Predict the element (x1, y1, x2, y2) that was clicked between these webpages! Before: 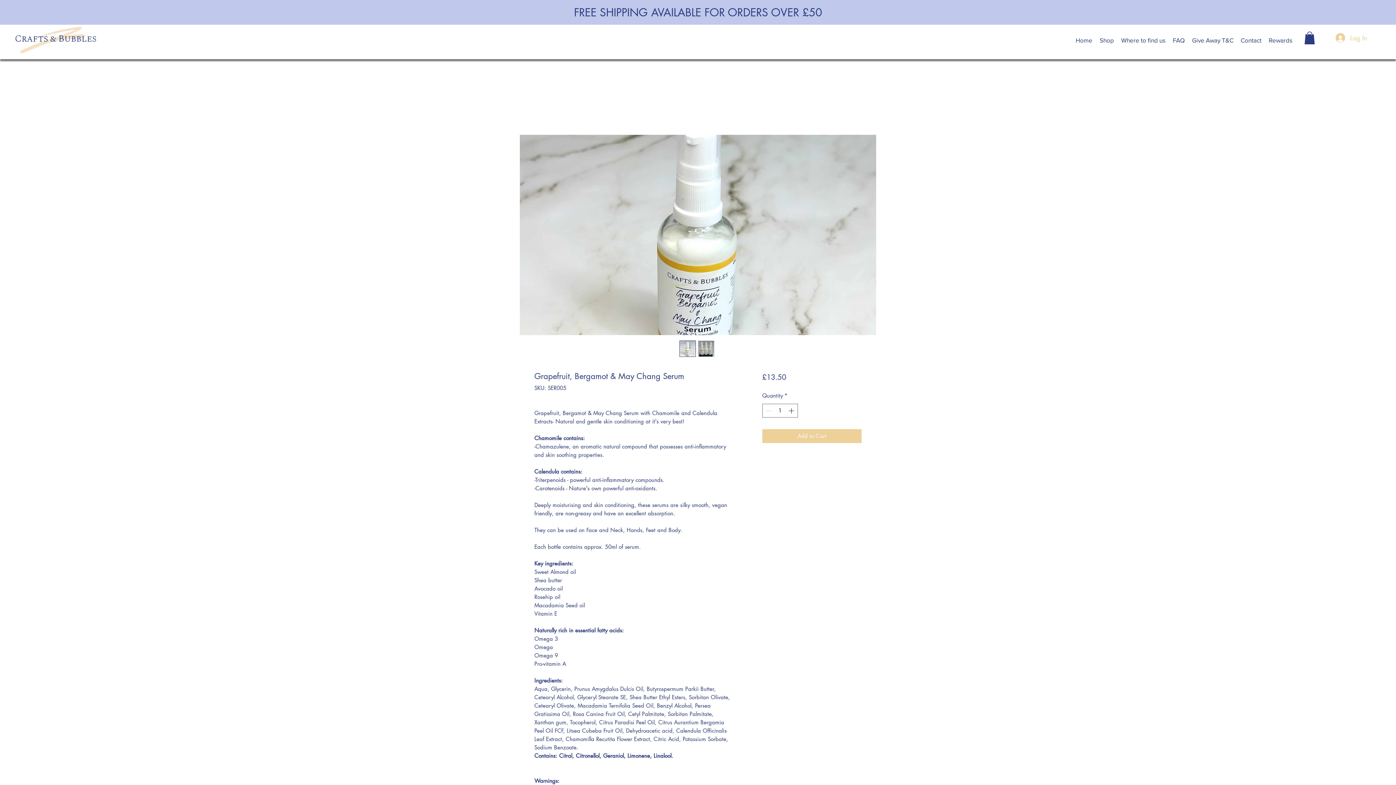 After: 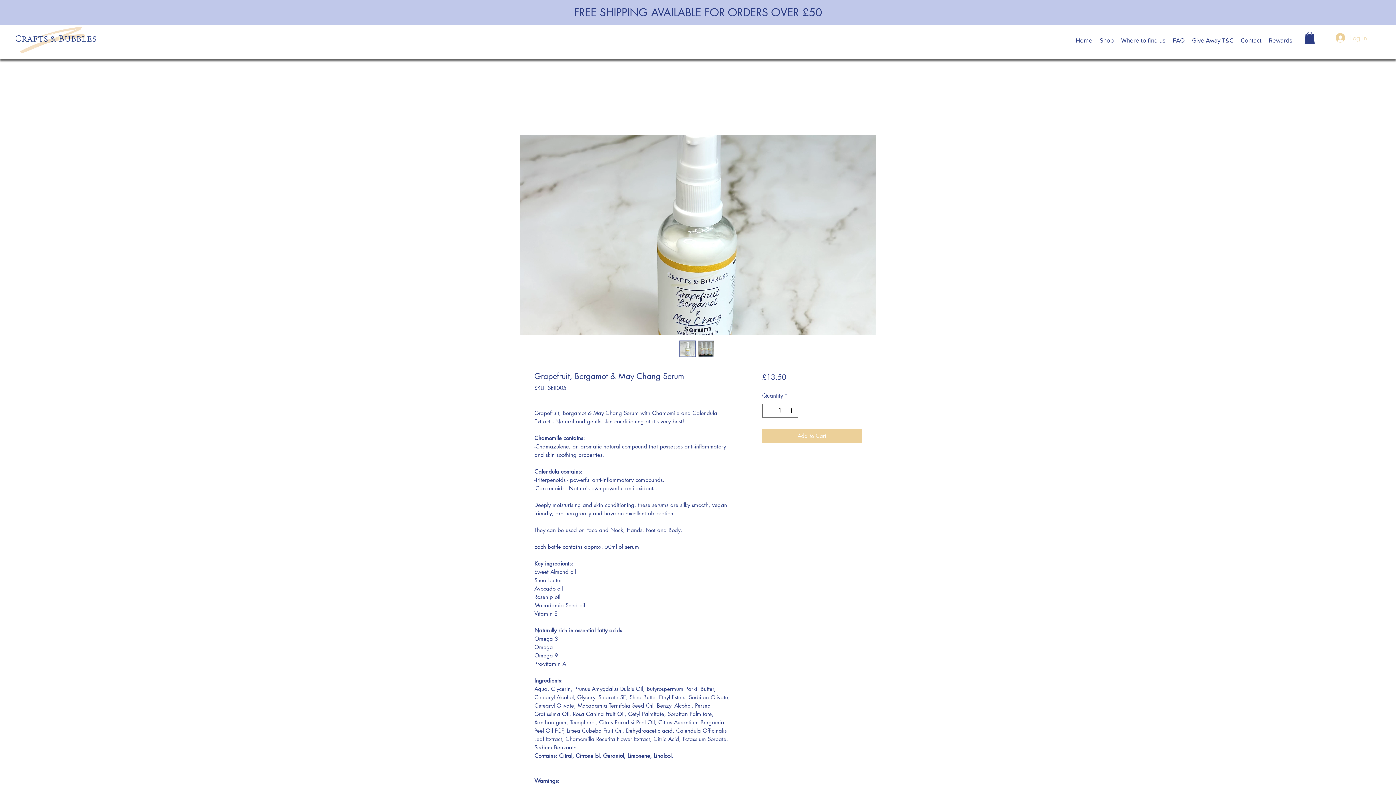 Action: bbox: (1330, 30, 1354, 45) label: Log In